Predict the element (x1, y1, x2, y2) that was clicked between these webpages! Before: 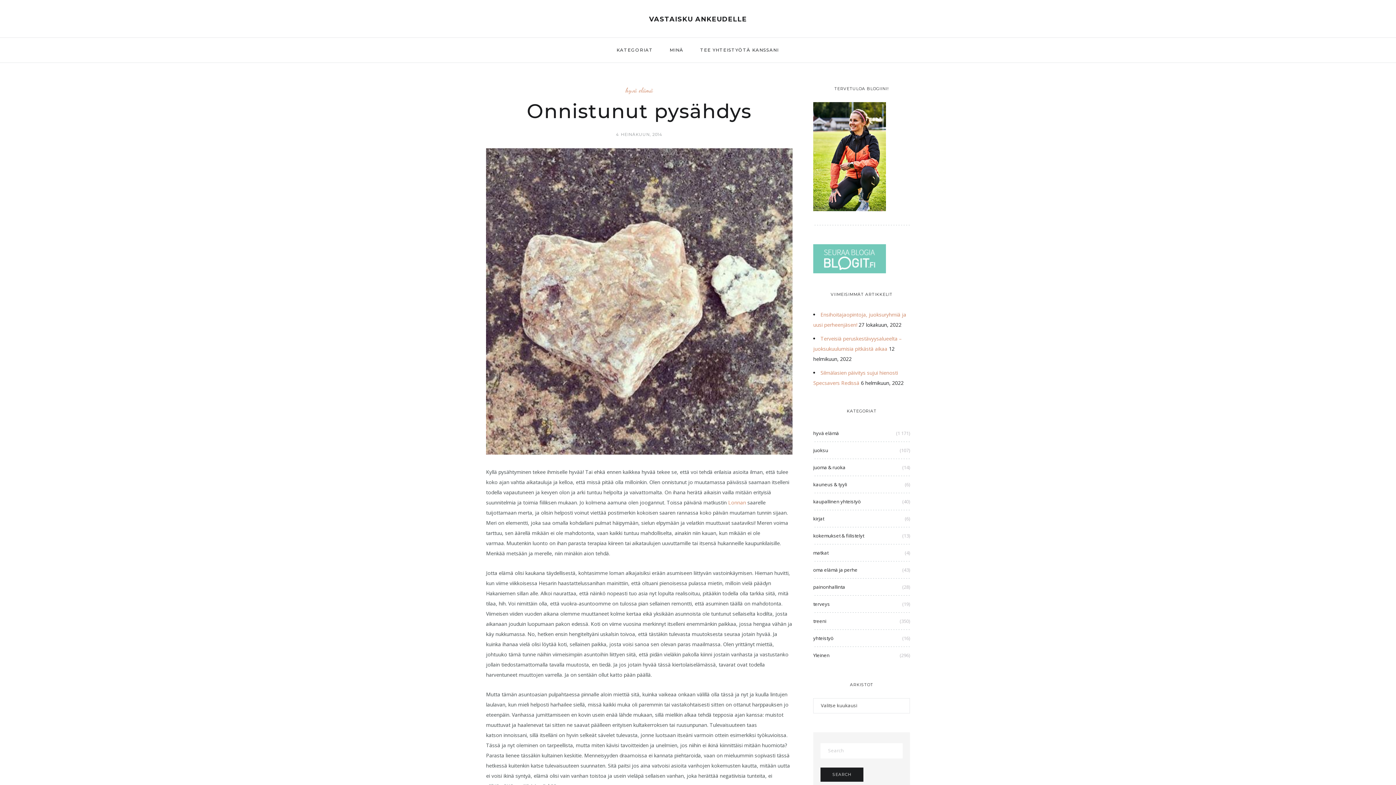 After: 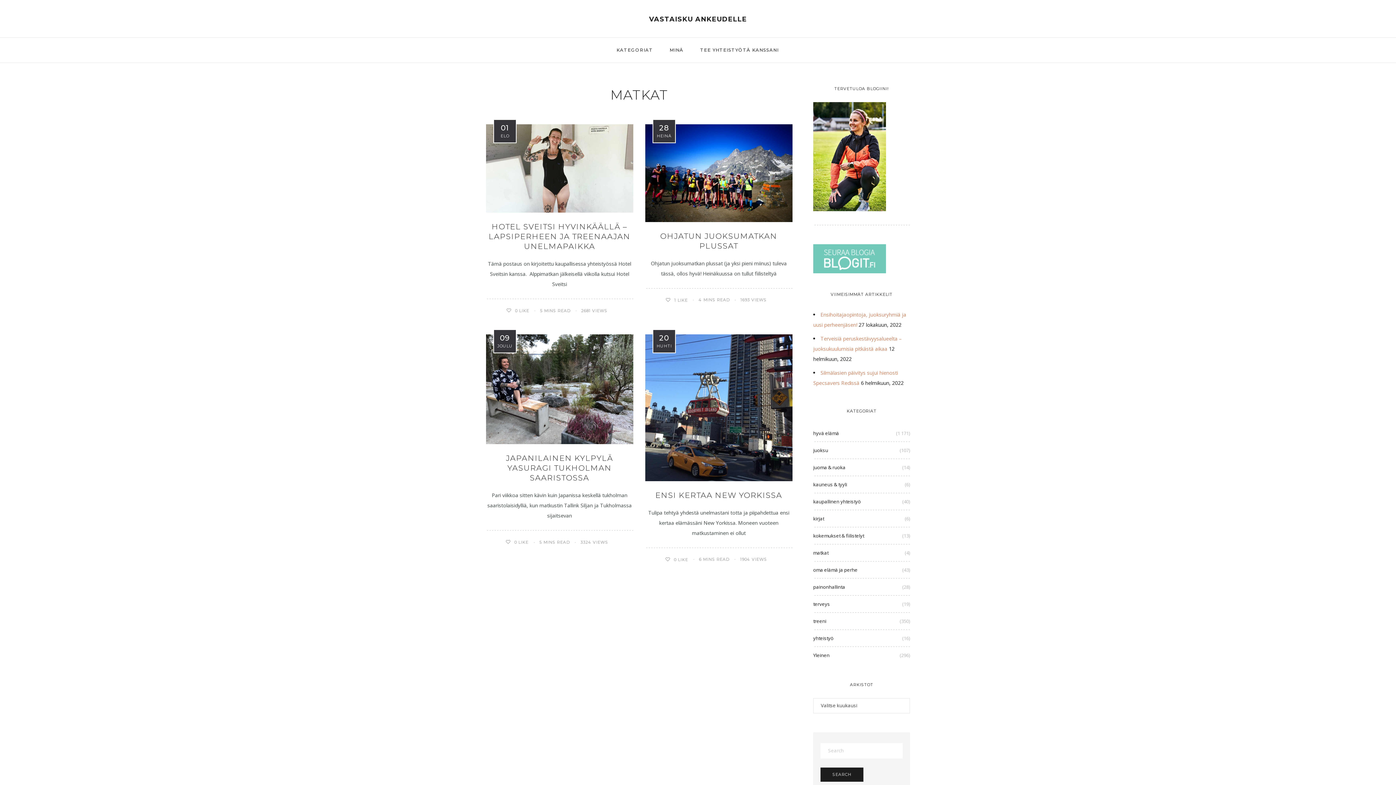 Action: bbox: (813, 547, 828, 558) label: matkat